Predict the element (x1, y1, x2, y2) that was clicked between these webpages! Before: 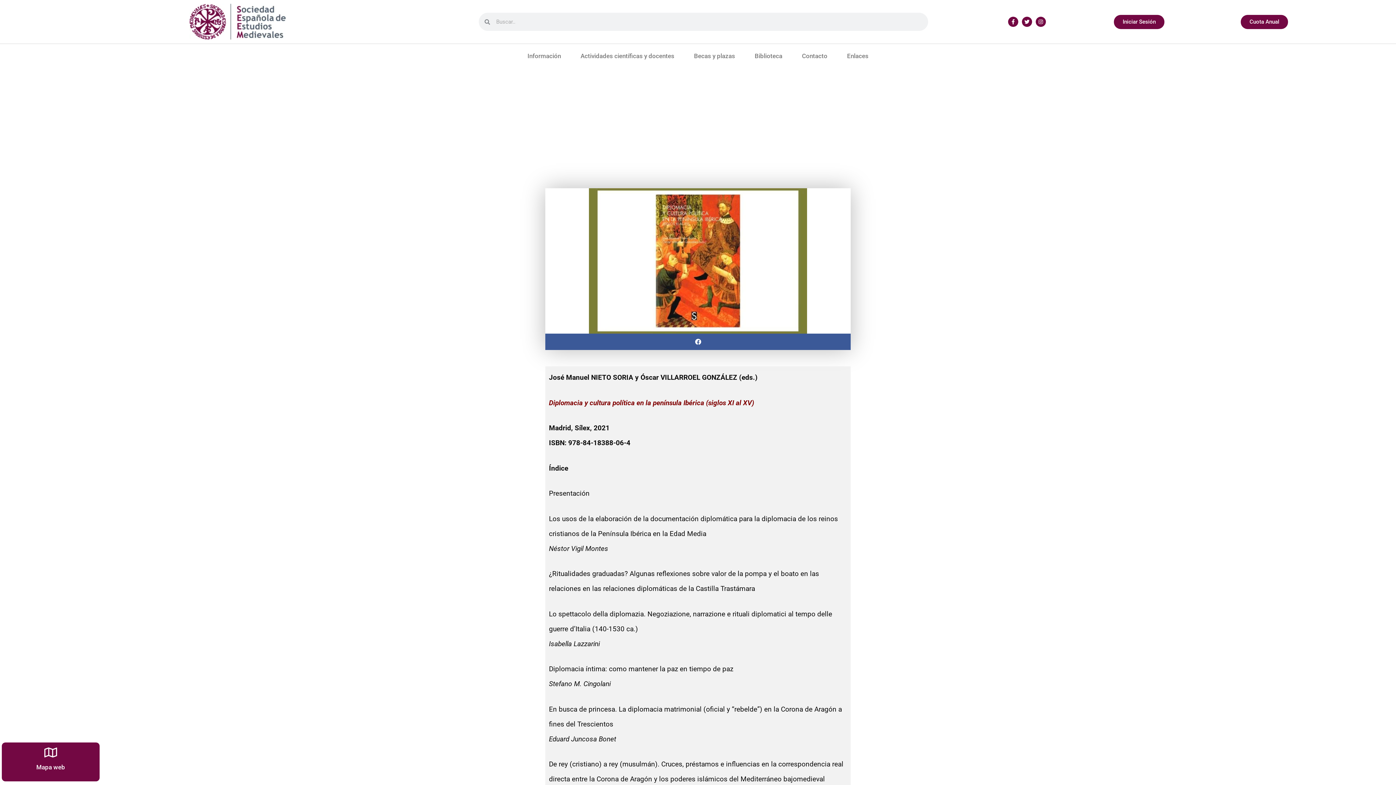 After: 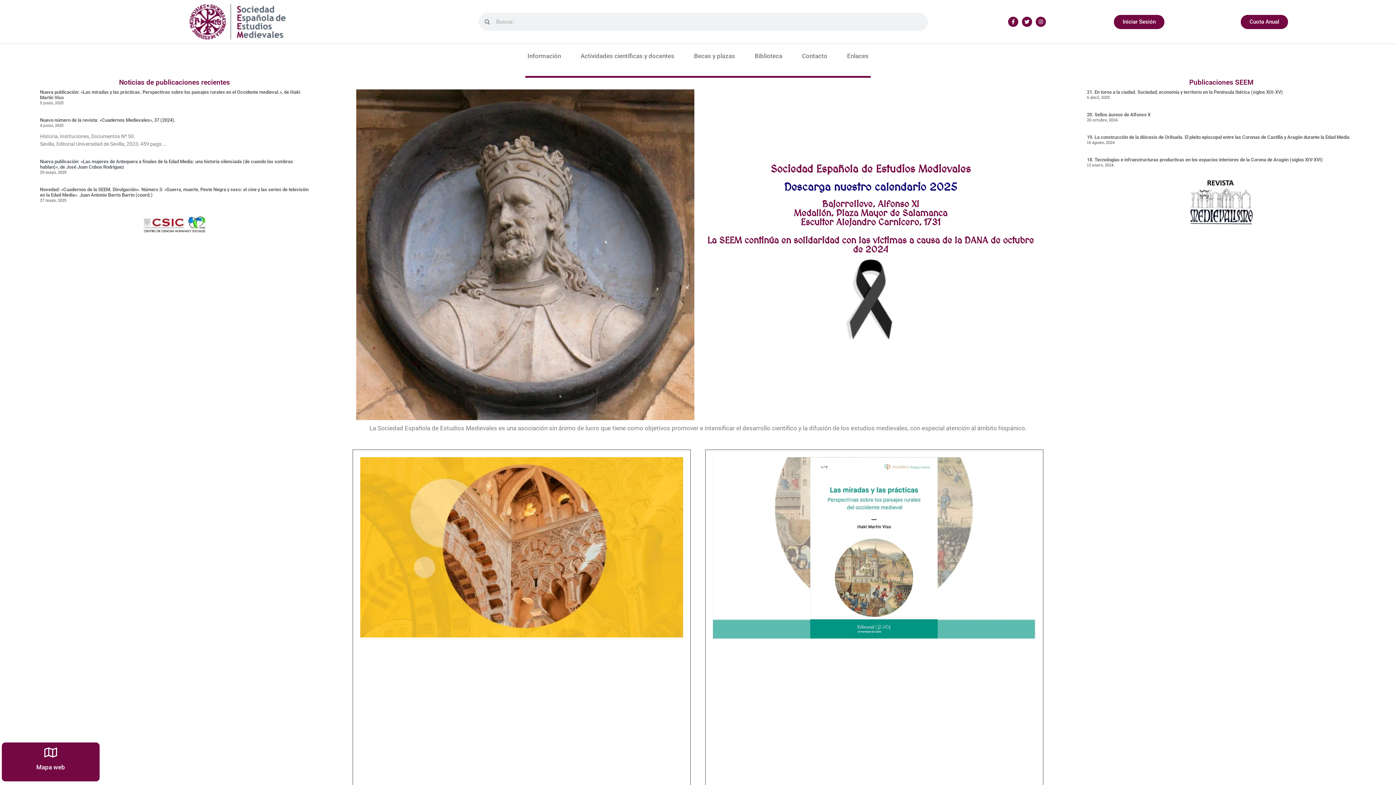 Action: bbox: (678, 158, 717, 166) label: 30 mayo 2021